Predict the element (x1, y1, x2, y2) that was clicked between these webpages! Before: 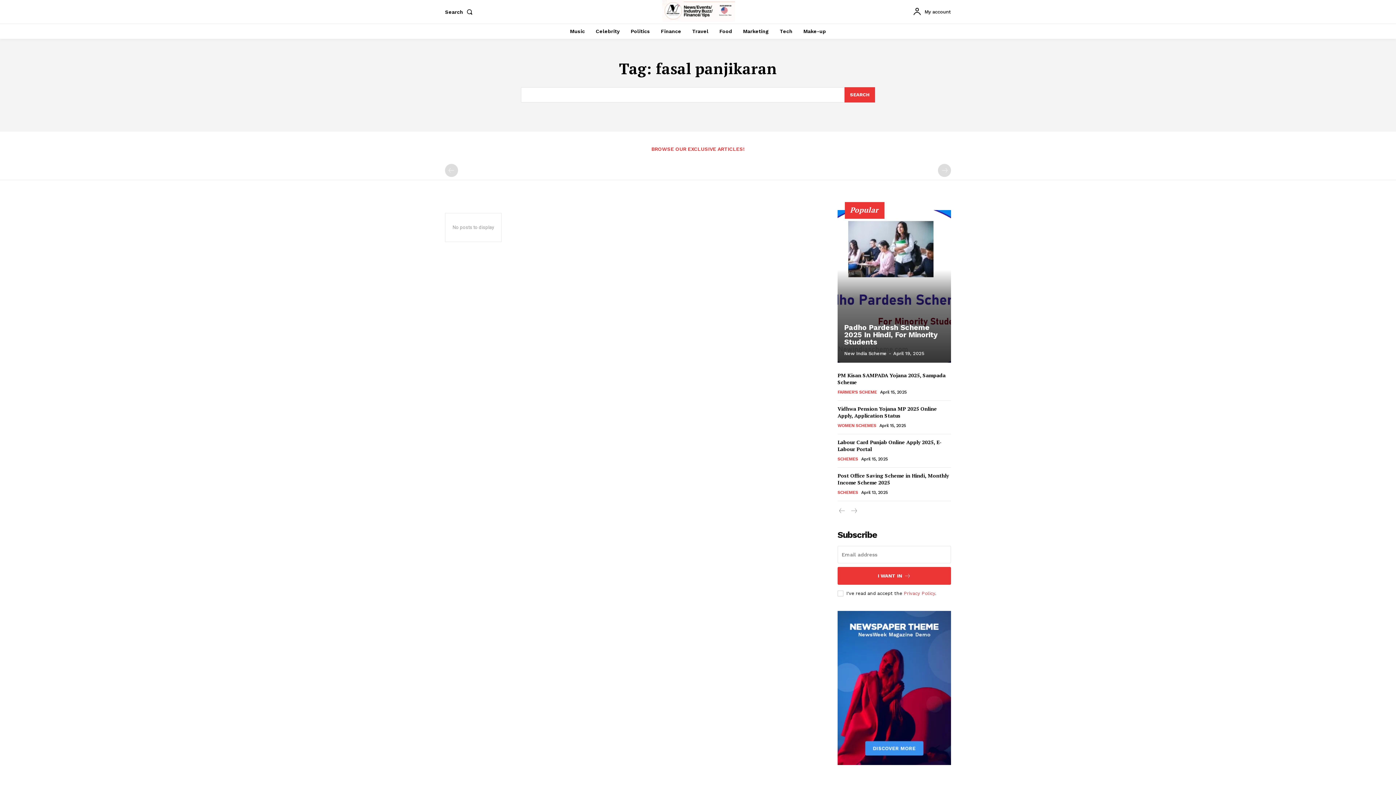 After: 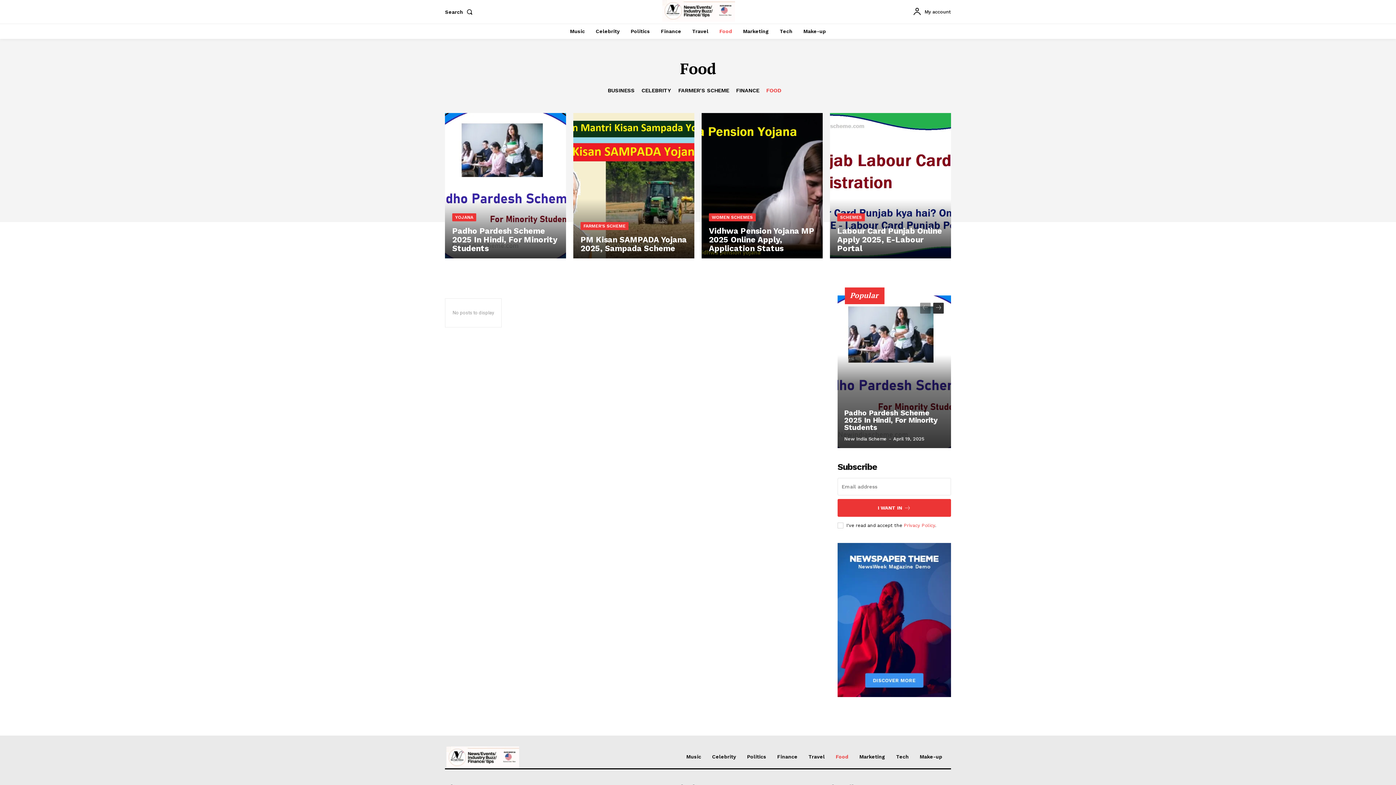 Action: bbox: (716, 23, 736, 38) label: Food